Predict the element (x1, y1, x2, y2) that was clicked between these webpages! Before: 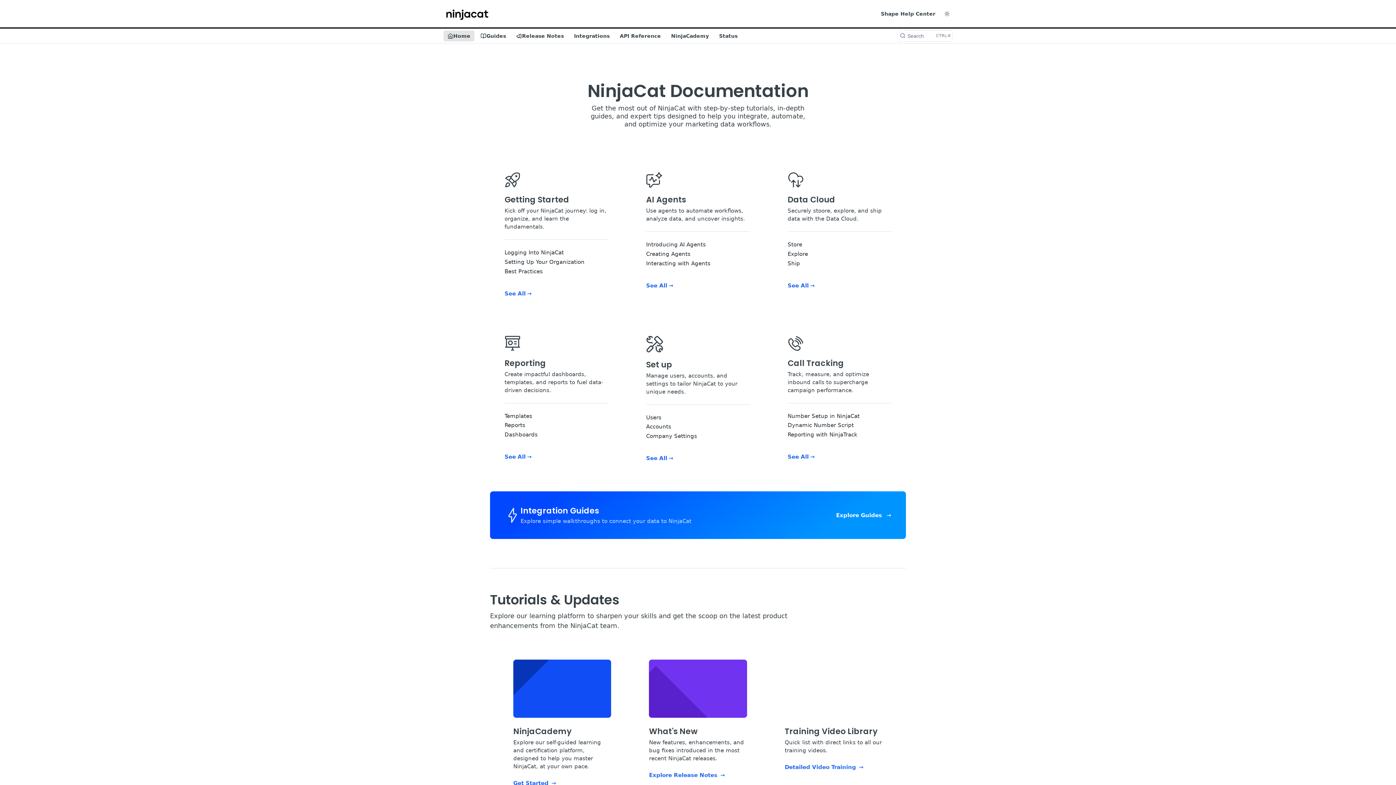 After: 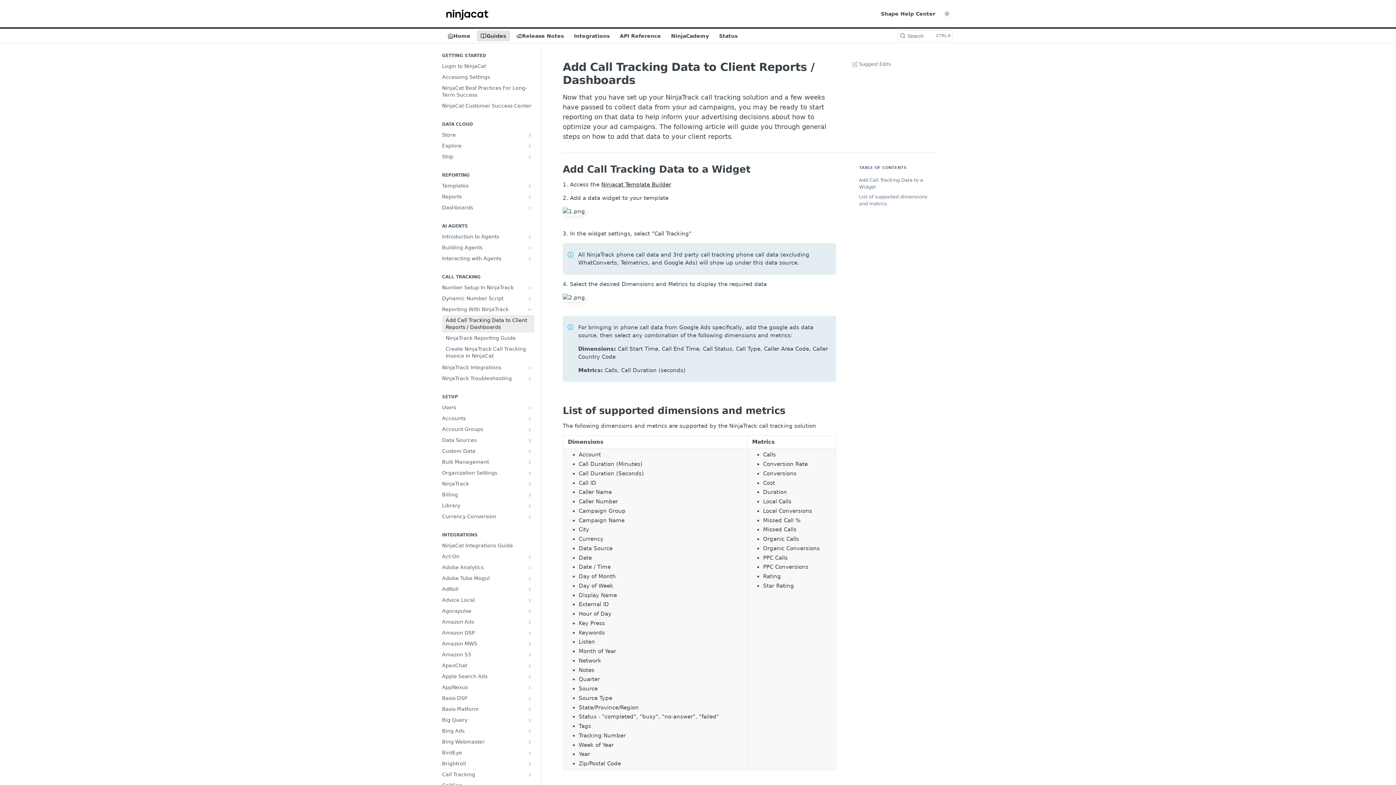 Action: bbox: (787, 431, 857, 438) label: Reporting with NinjaTrack